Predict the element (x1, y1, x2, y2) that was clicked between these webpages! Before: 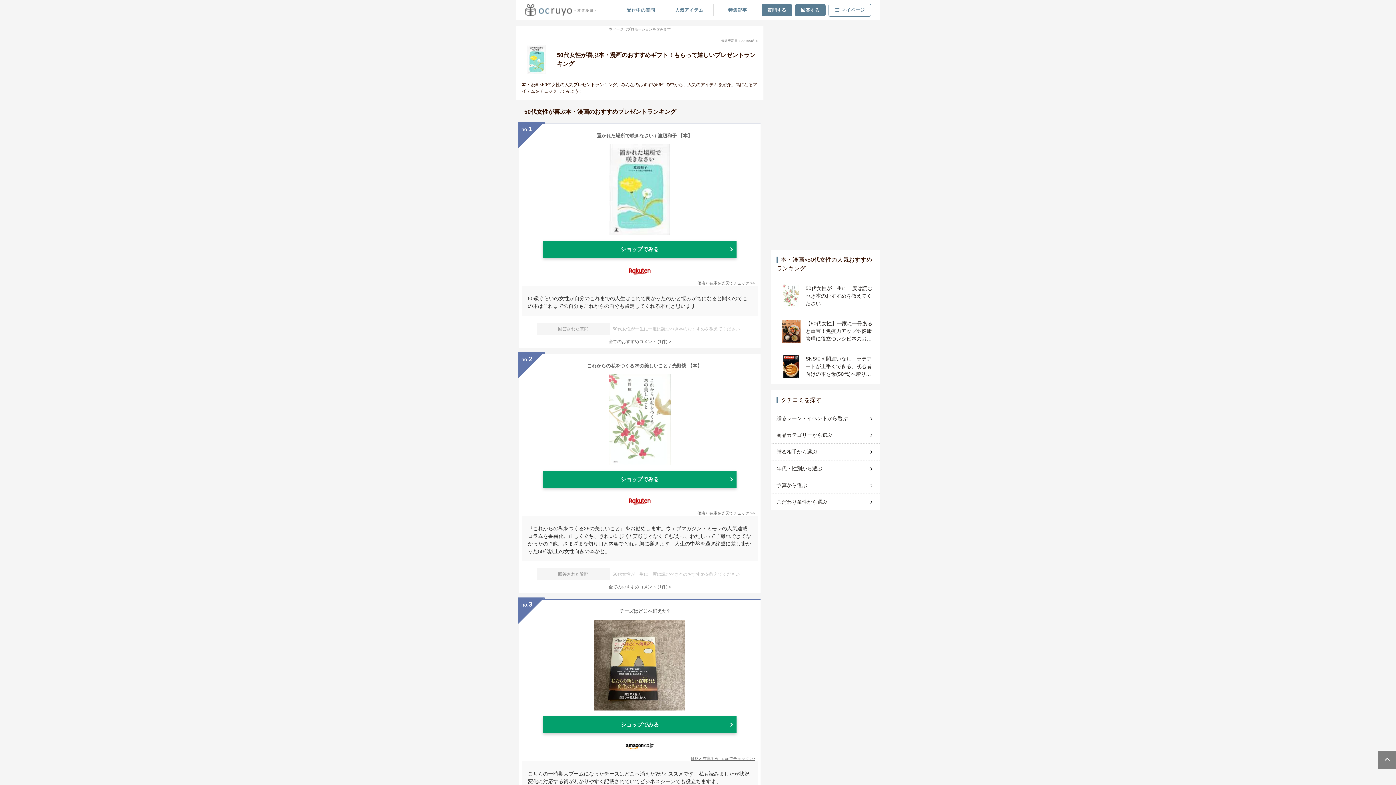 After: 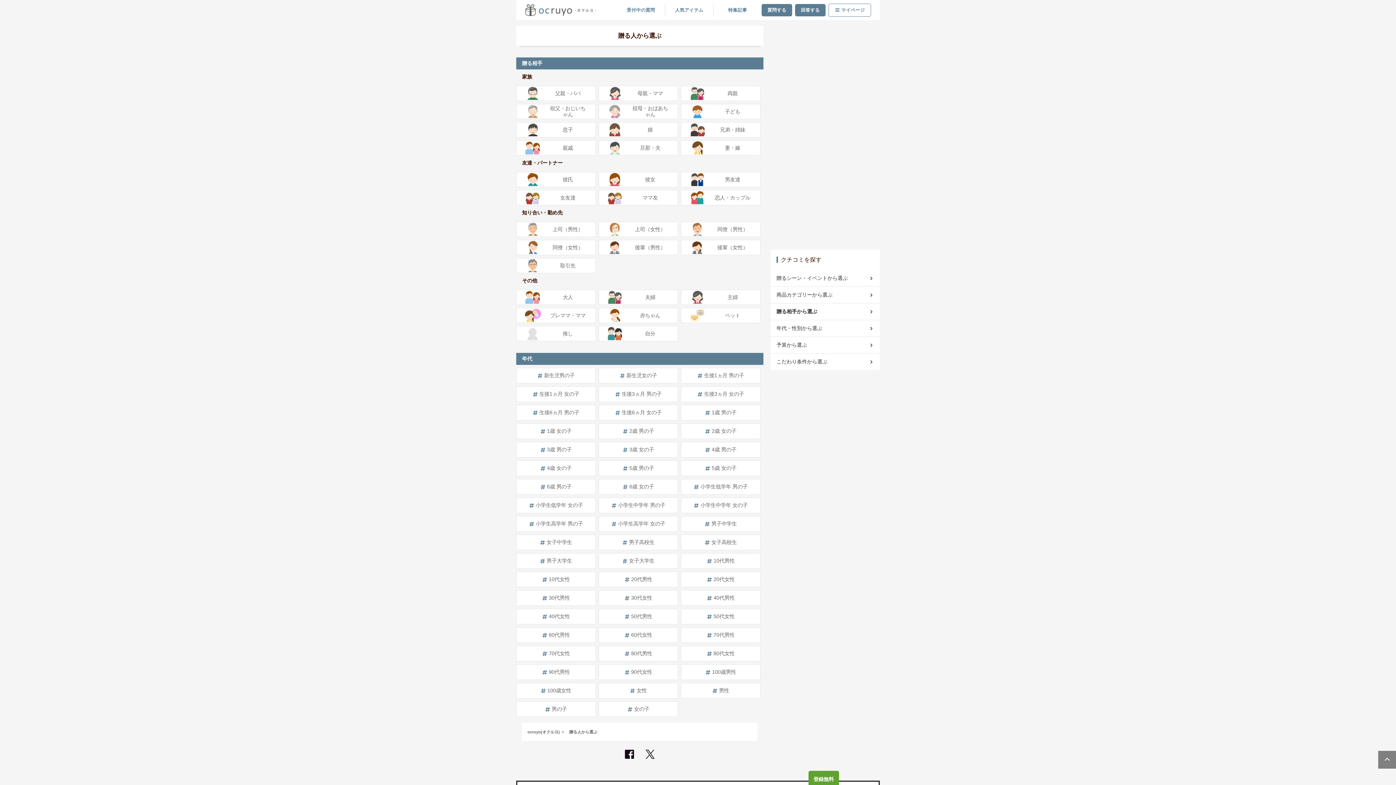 Action: label: 贈る相手から選ぶ bbox: (776, 445, 874, 458)